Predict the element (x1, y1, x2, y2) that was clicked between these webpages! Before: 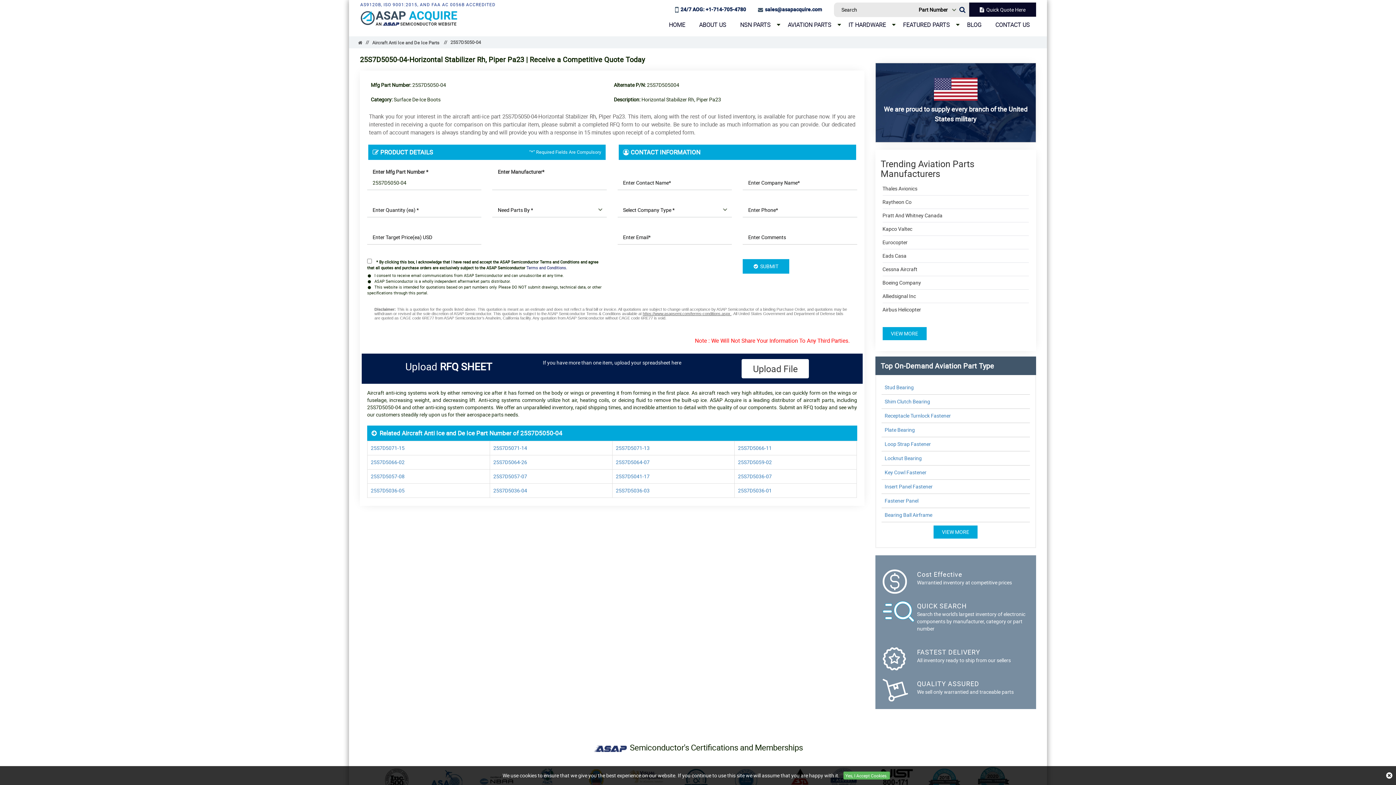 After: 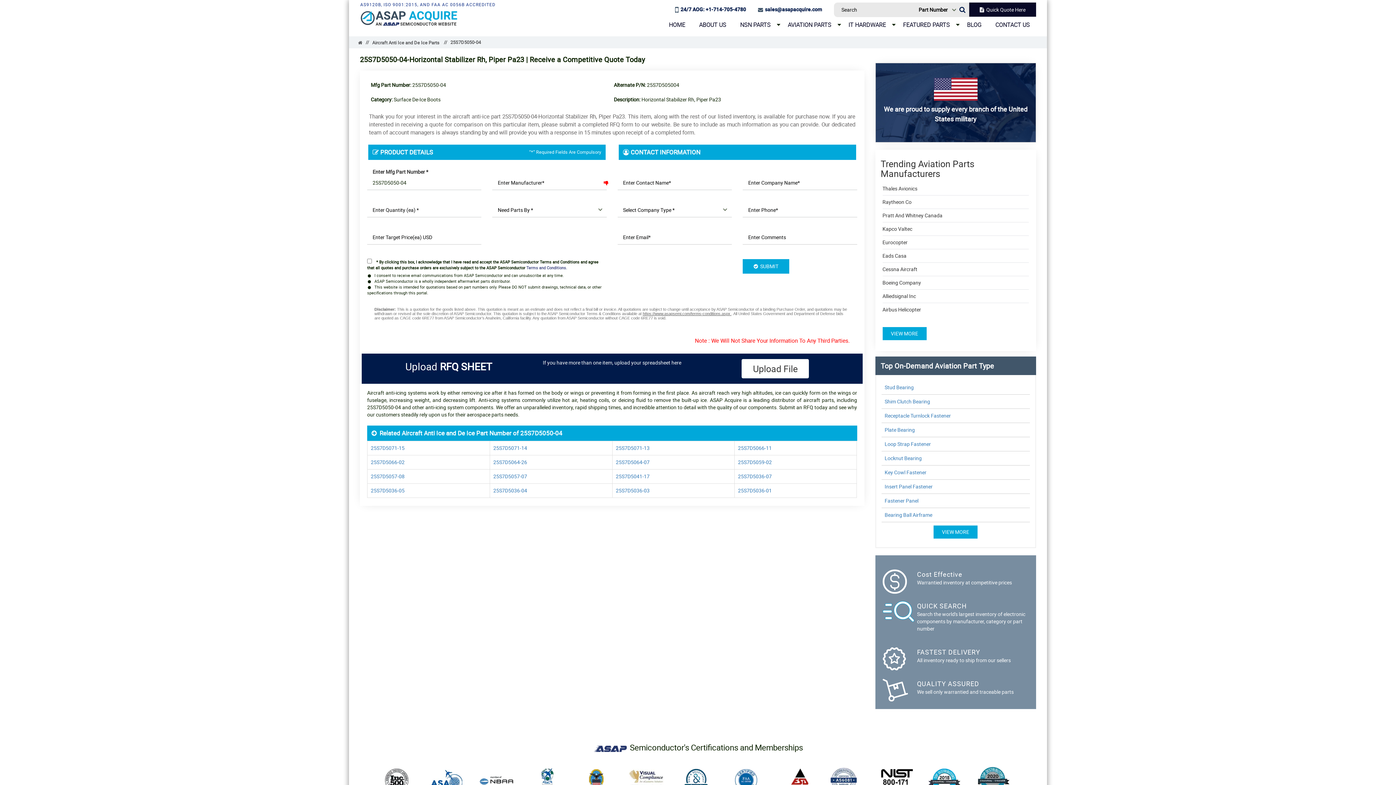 Action: label: close cookie icon bbox: (1386, 770, 1392, 781)